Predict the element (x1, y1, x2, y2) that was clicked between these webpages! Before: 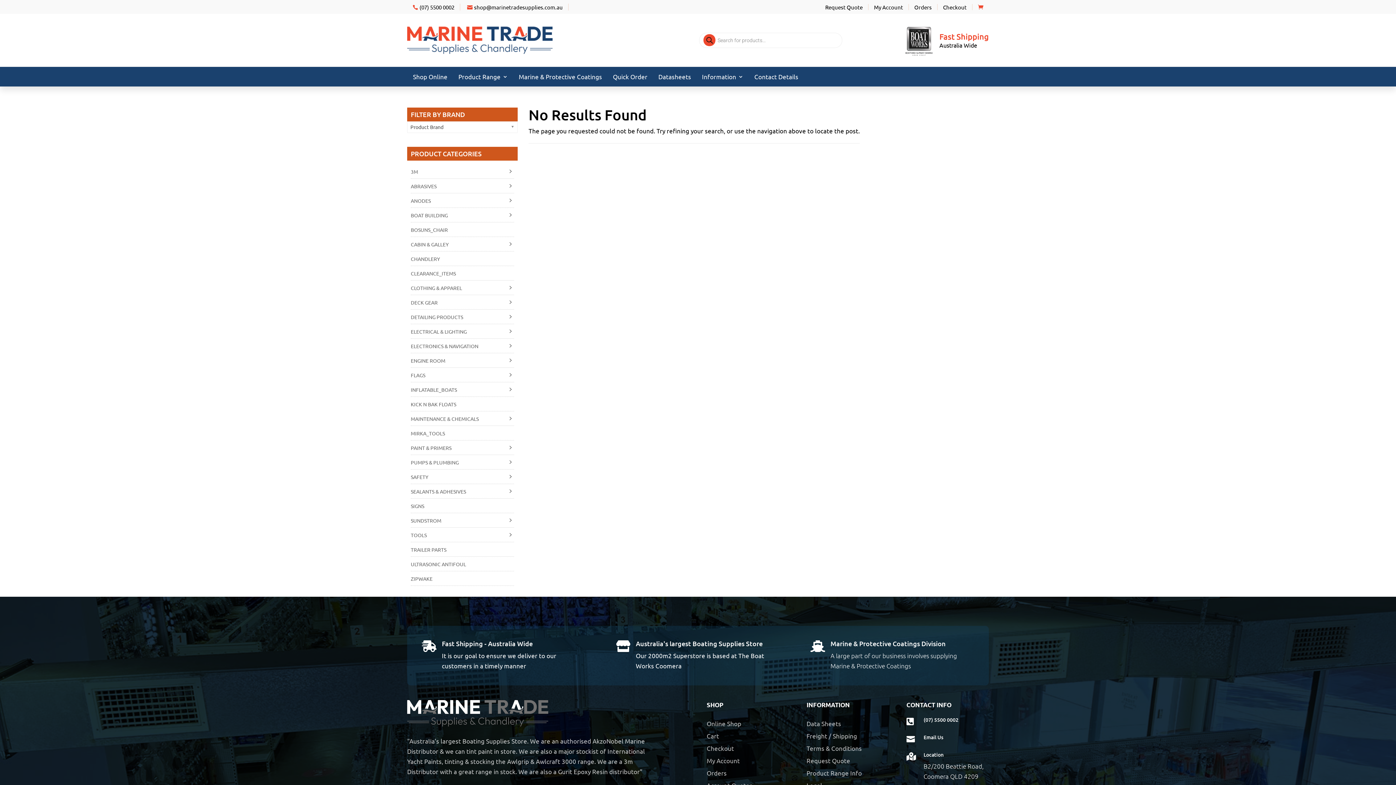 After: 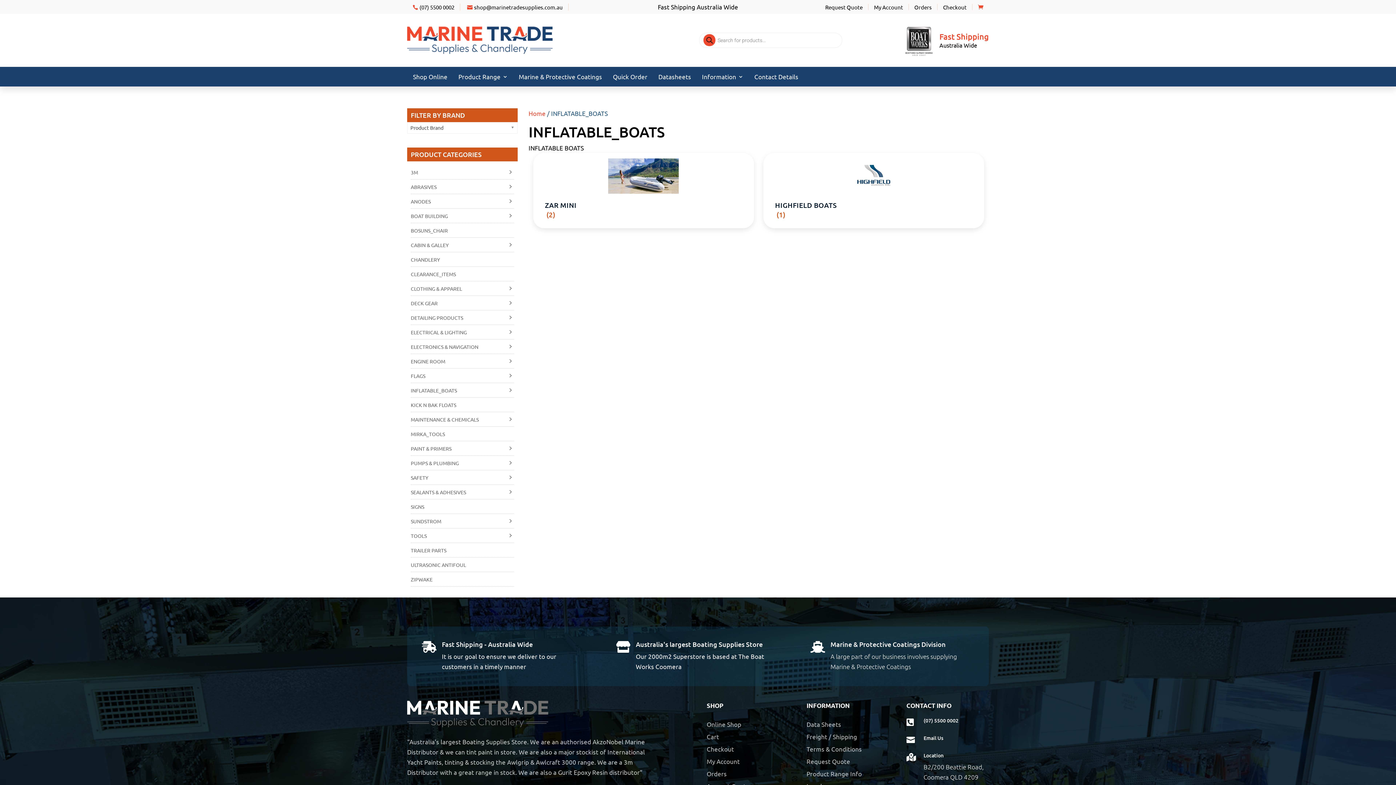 Action: label: INFLATABLE_BOATS bbox: (410, 386, 457, 393)